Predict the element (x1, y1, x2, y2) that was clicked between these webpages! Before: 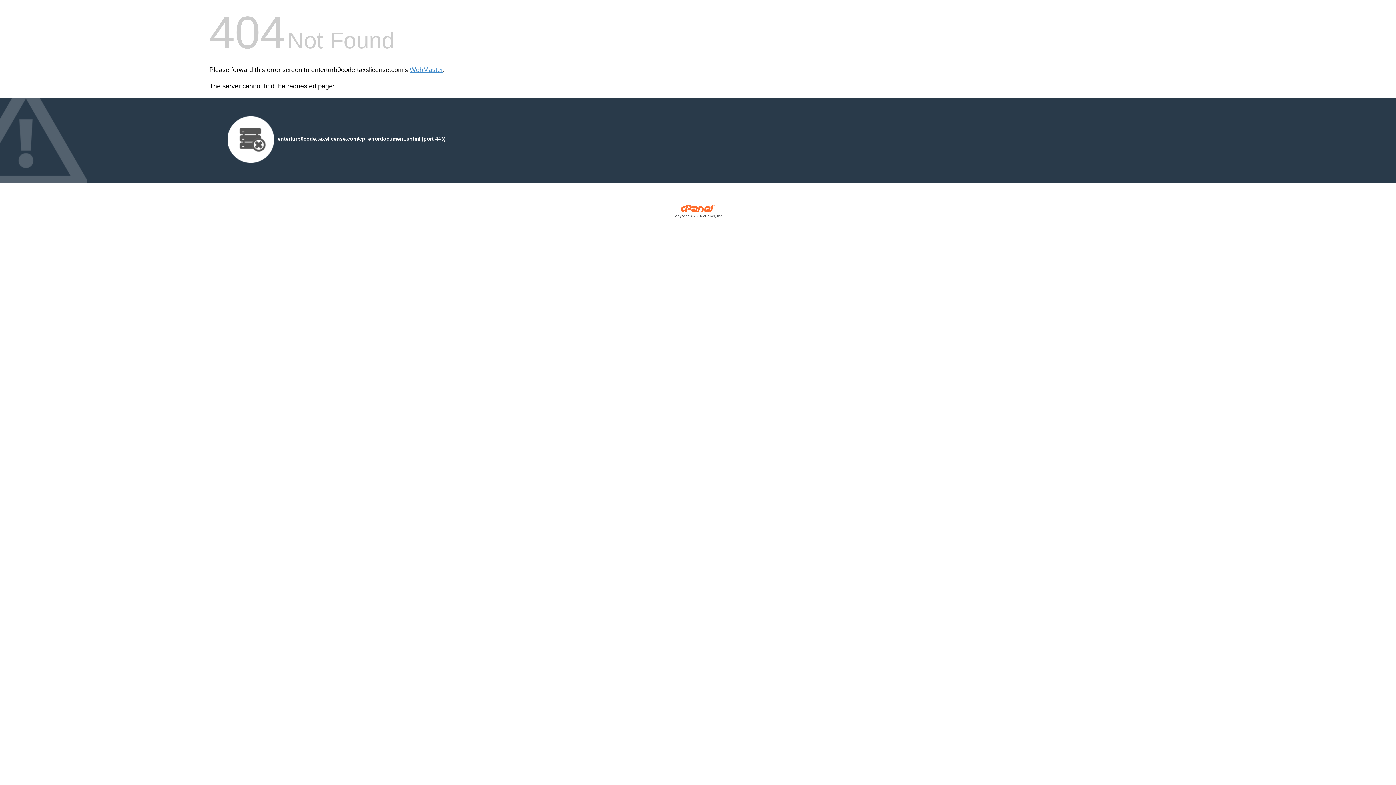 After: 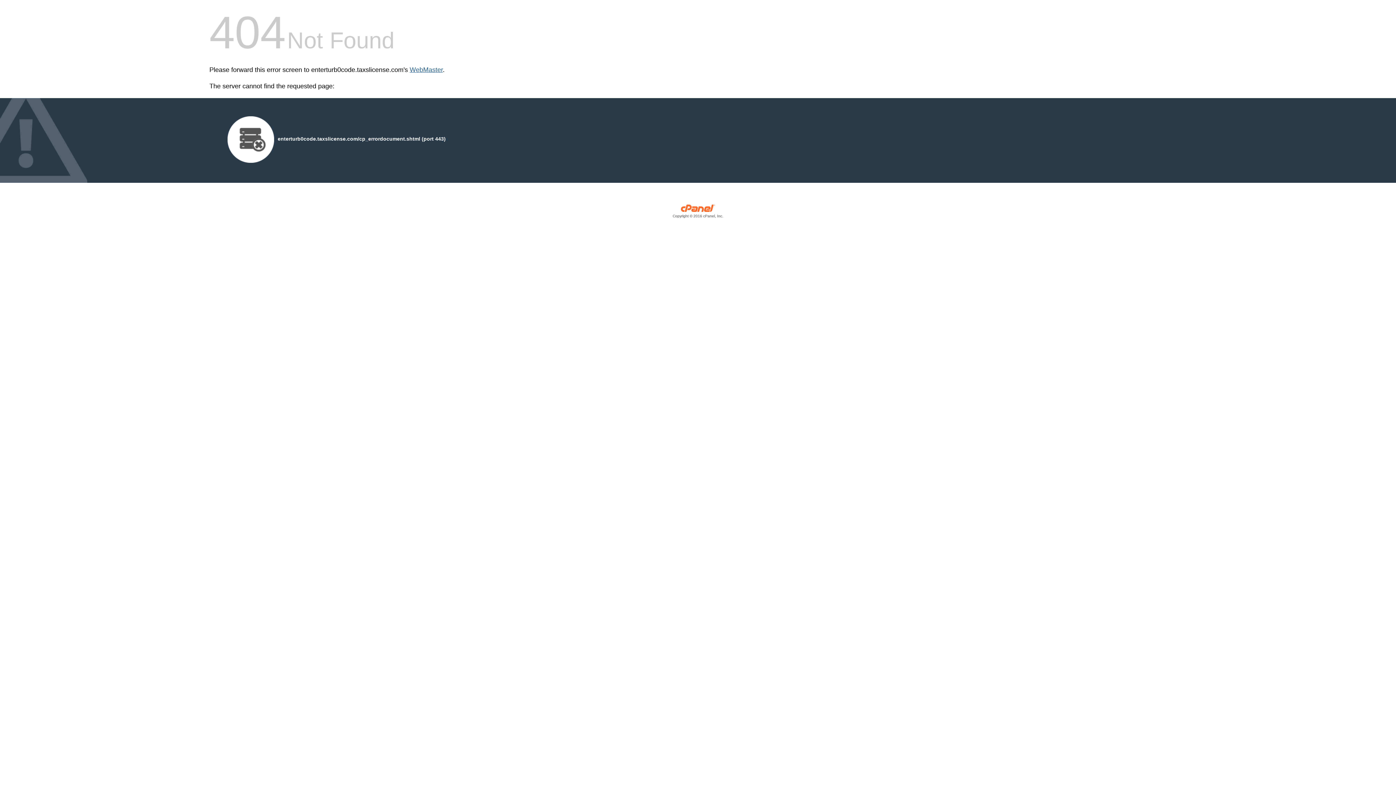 Action: bbox: (409, 66, 442, 73) label: WebMaster